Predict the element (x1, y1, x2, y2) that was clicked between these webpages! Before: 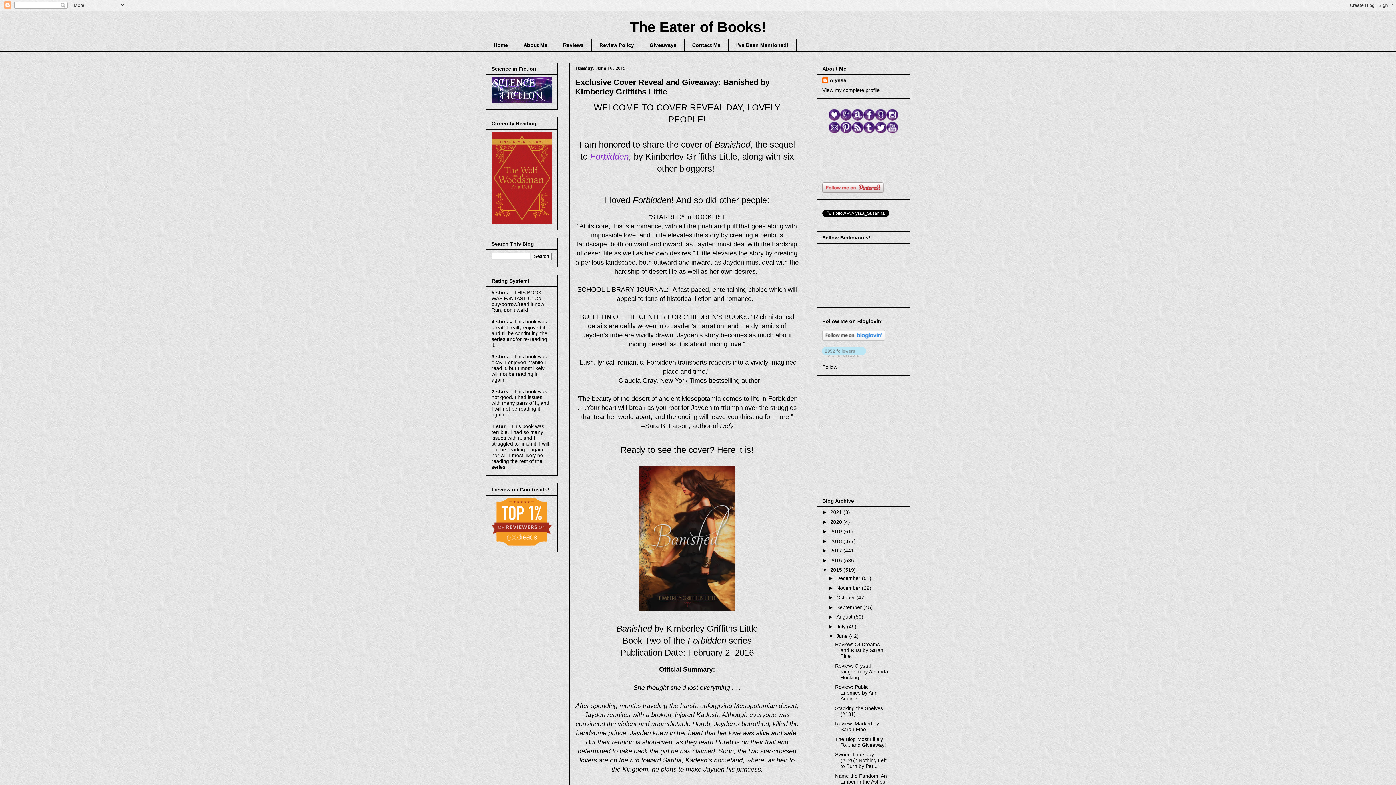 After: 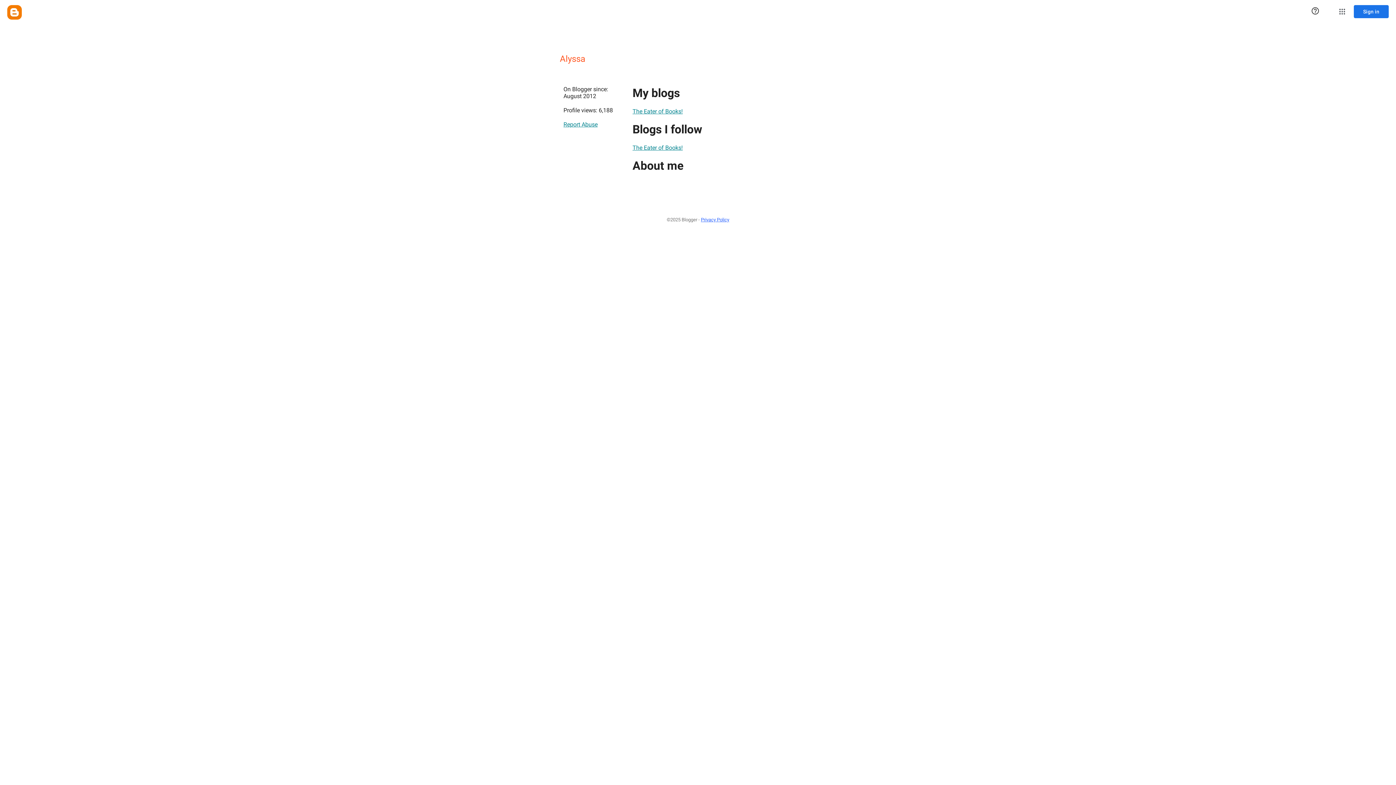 Action: label: View my complete profile bbox: (822, 87, 880, 93)